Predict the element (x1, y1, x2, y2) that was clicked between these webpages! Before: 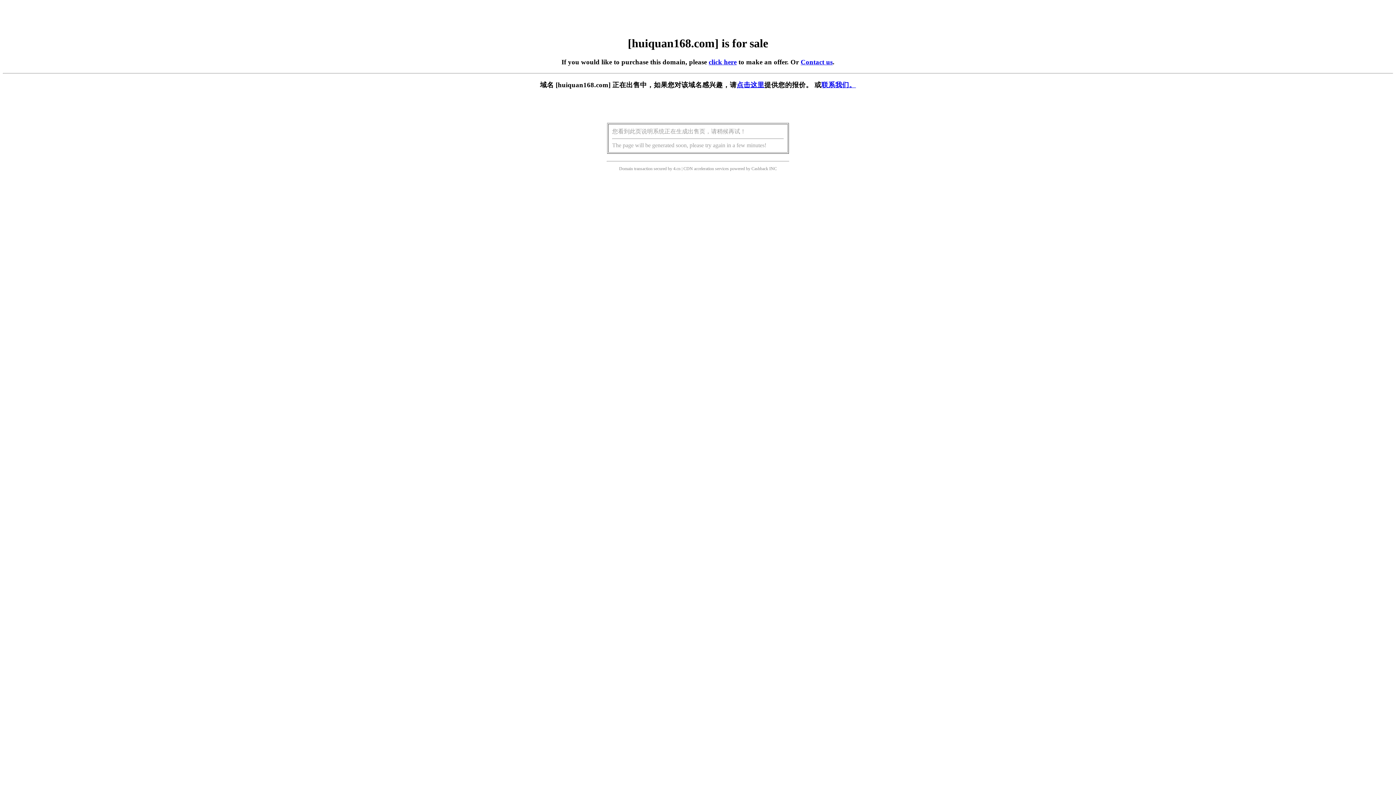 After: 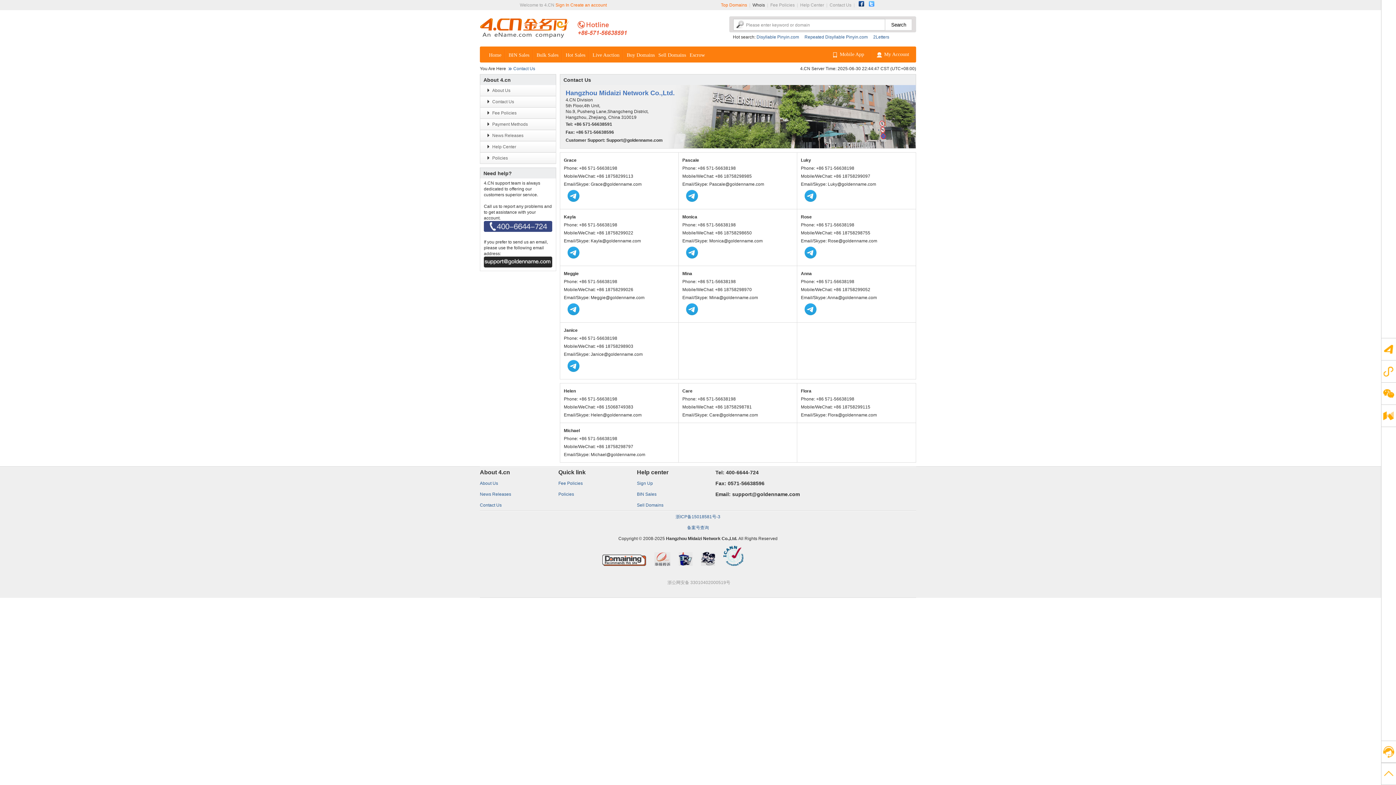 Action: bbox: (821, 81, 856, 88) label: 联系我们。